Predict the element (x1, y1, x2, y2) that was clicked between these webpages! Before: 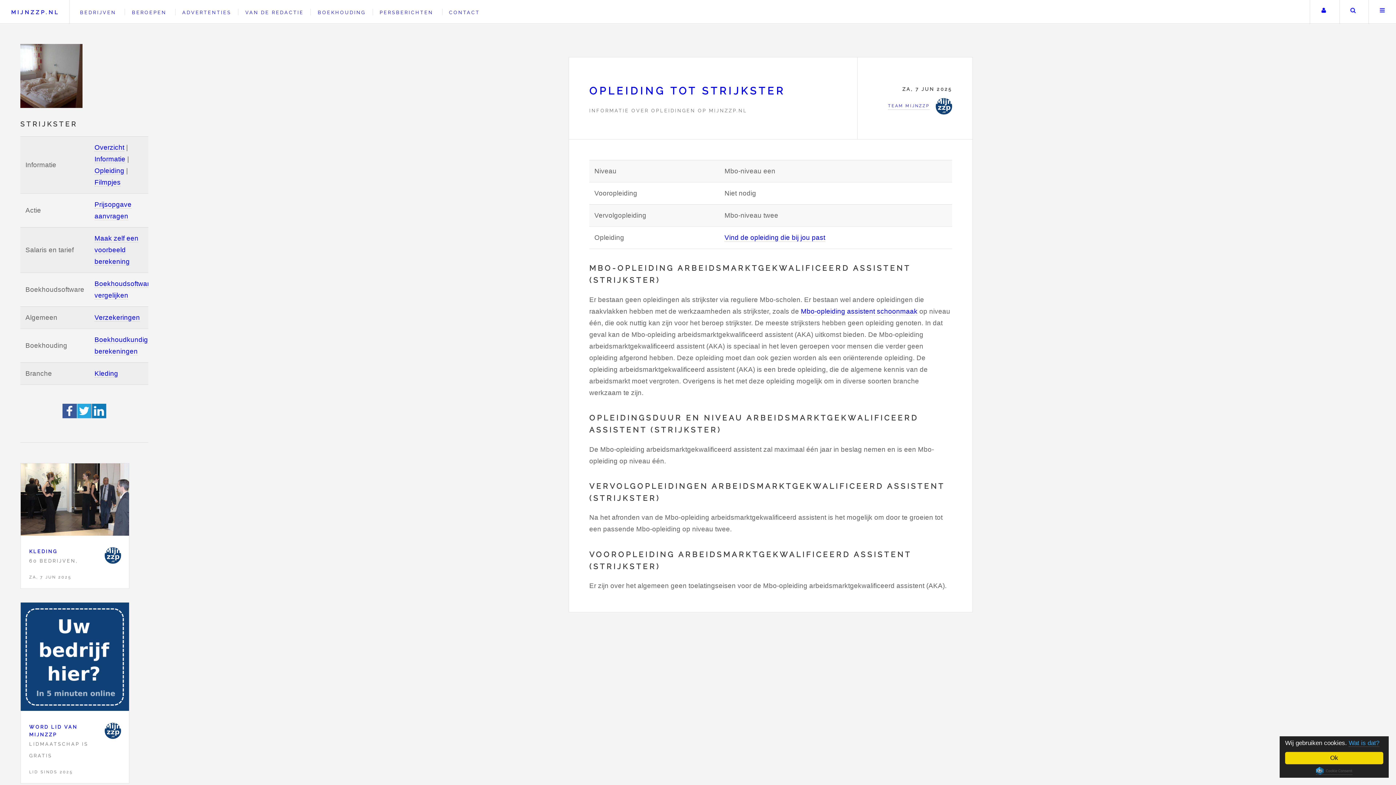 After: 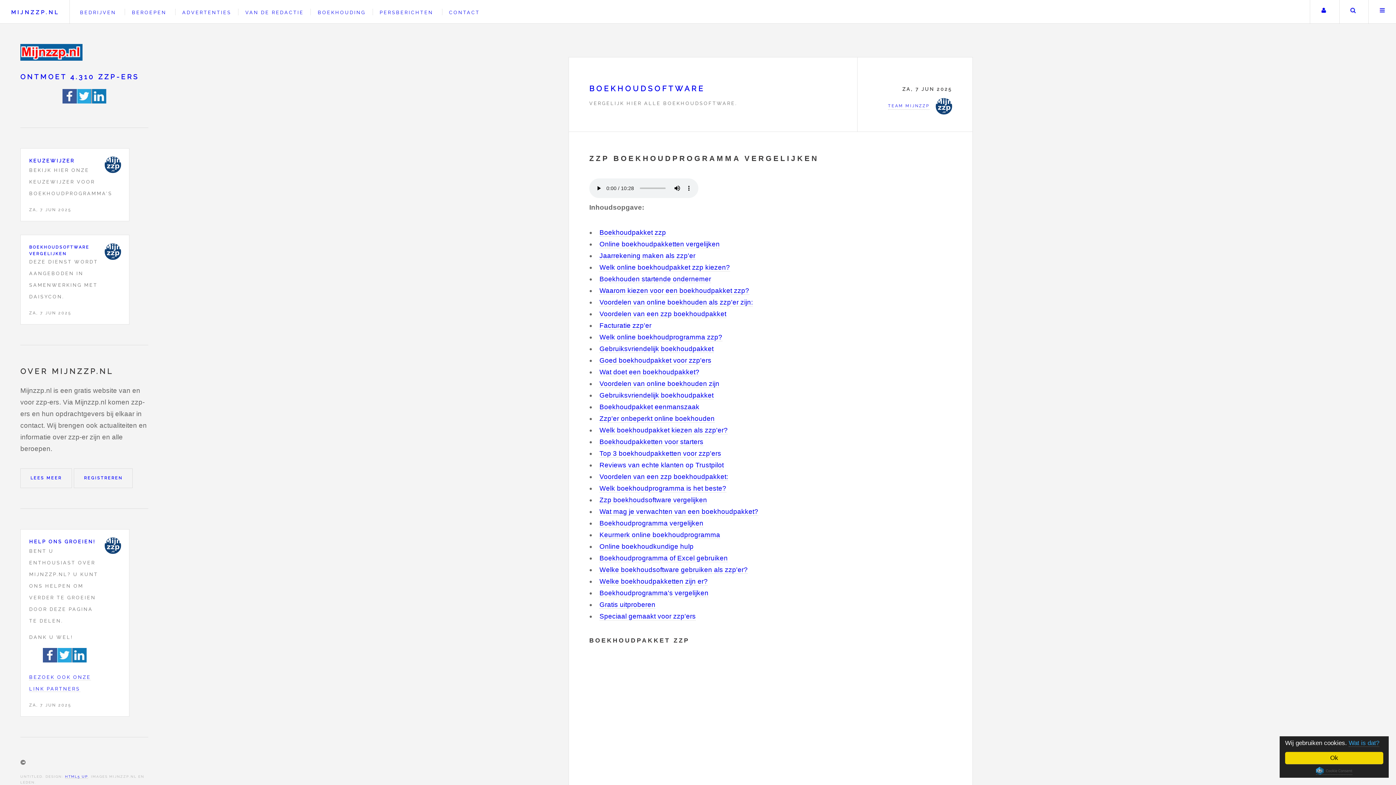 Action: bbox: (317, 9, 365, 15) label: BOEKHOUDING